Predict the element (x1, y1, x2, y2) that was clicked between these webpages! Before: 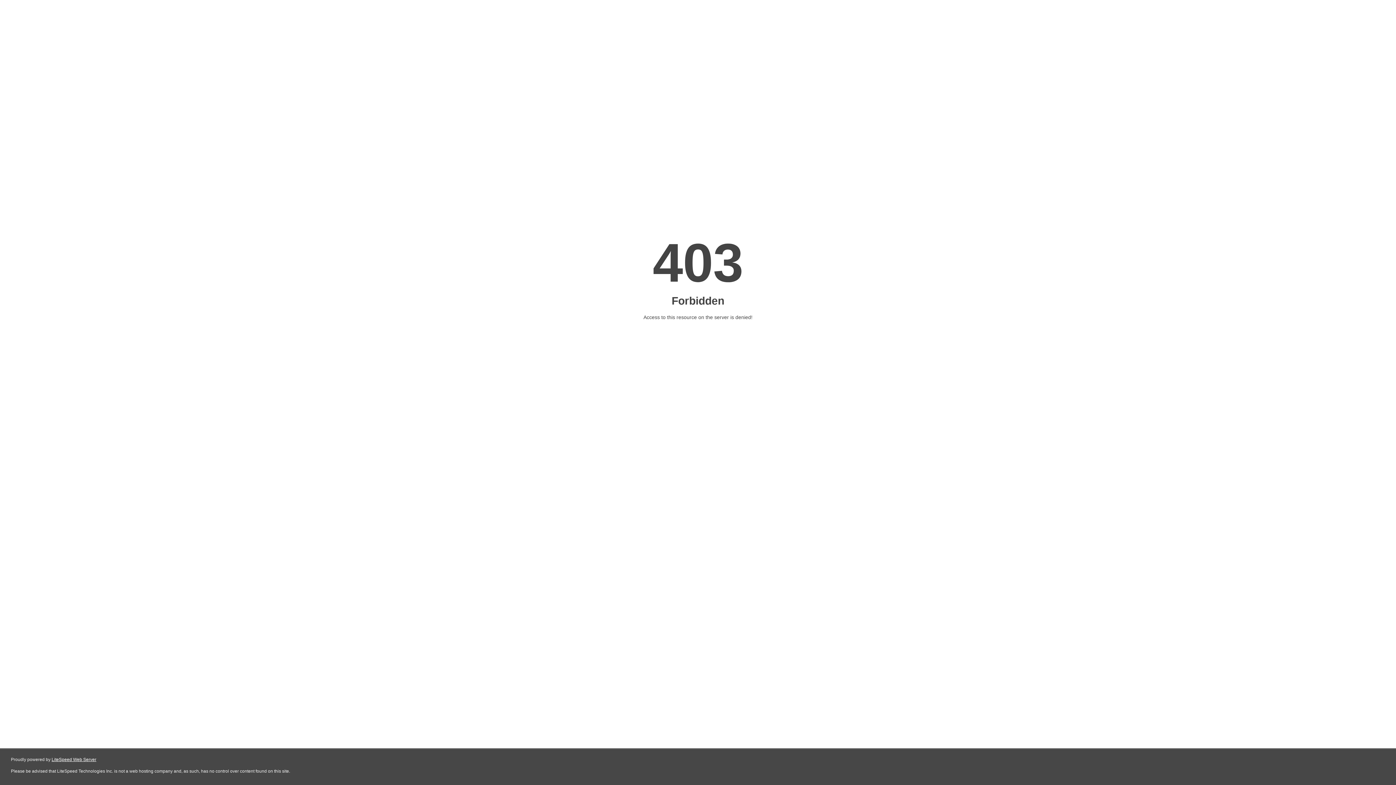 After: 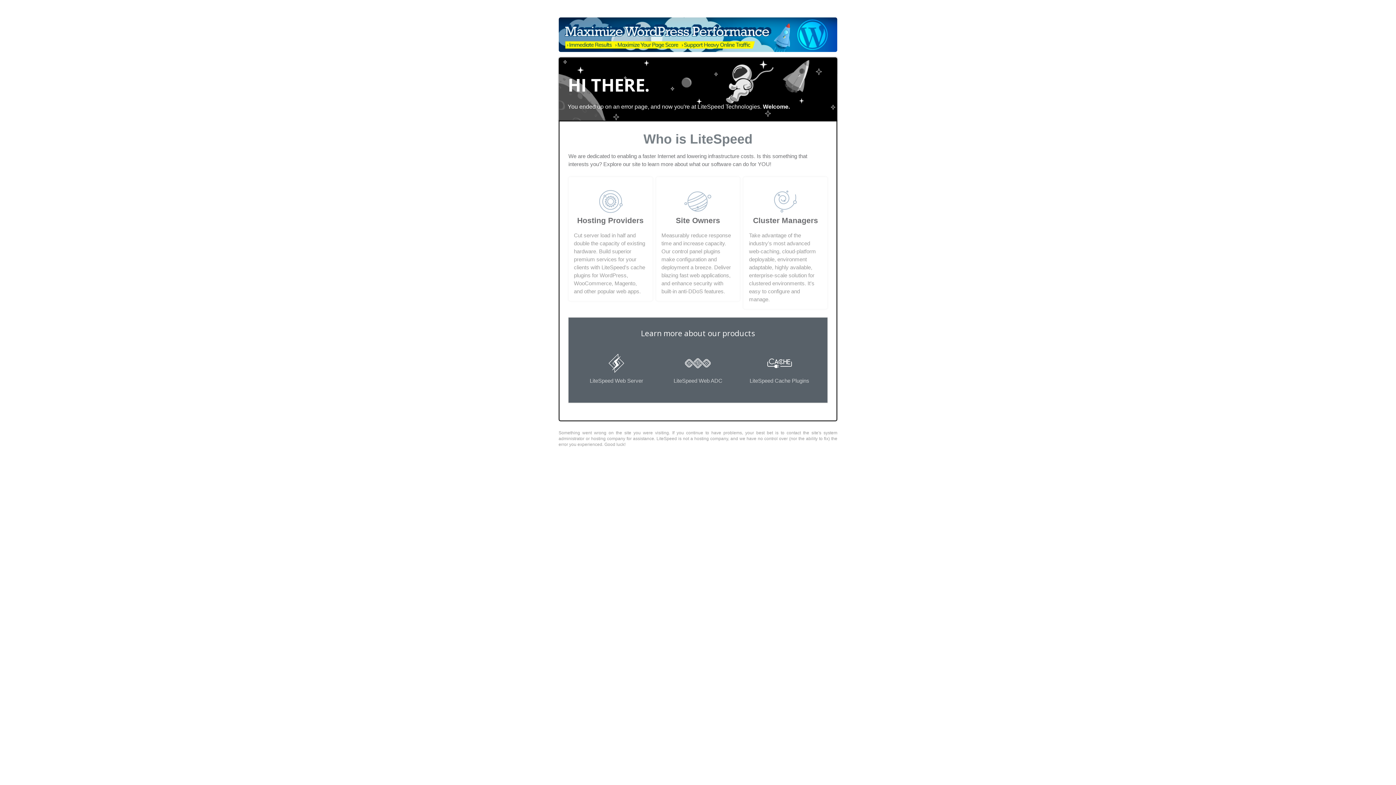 Action: label: LiteSpeed Web Server bbox: (51, 757, 96, 762)